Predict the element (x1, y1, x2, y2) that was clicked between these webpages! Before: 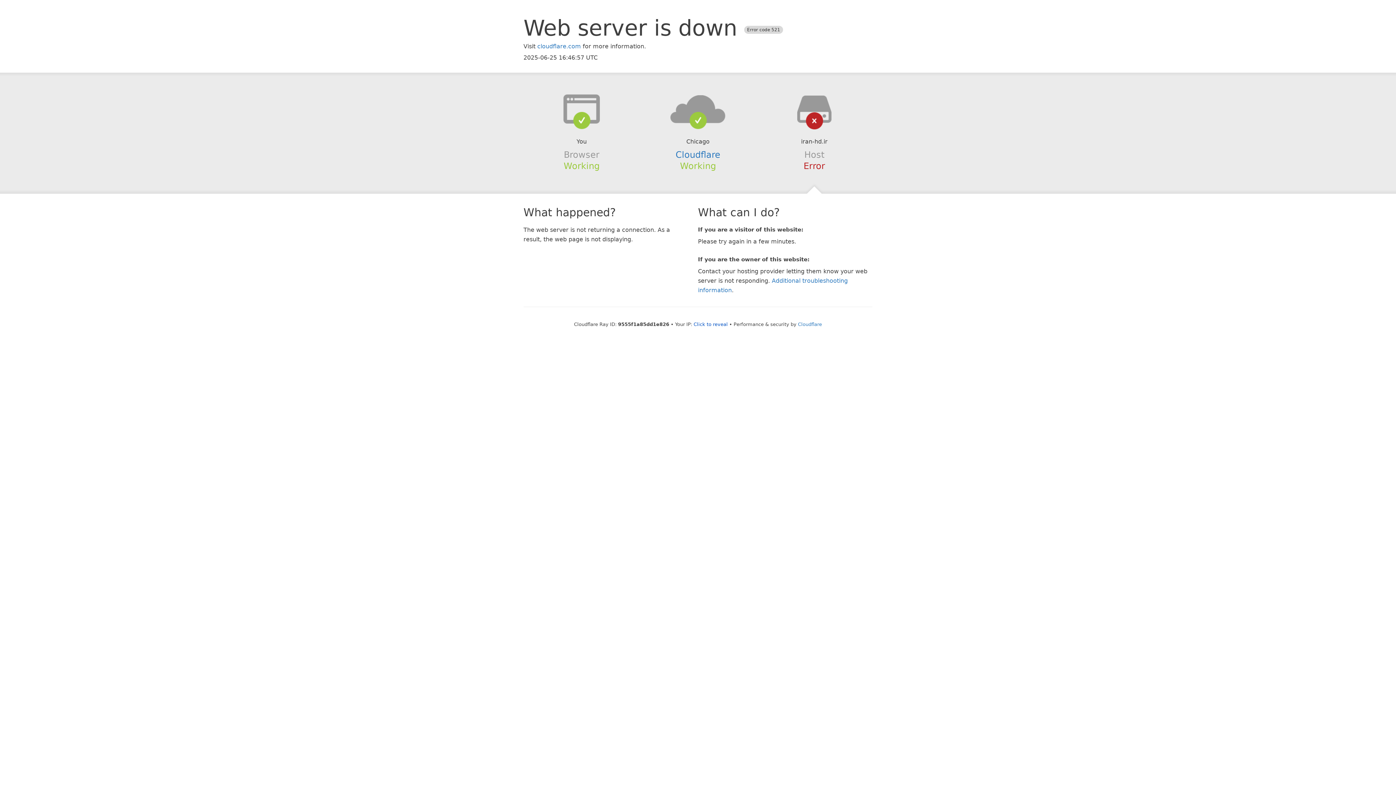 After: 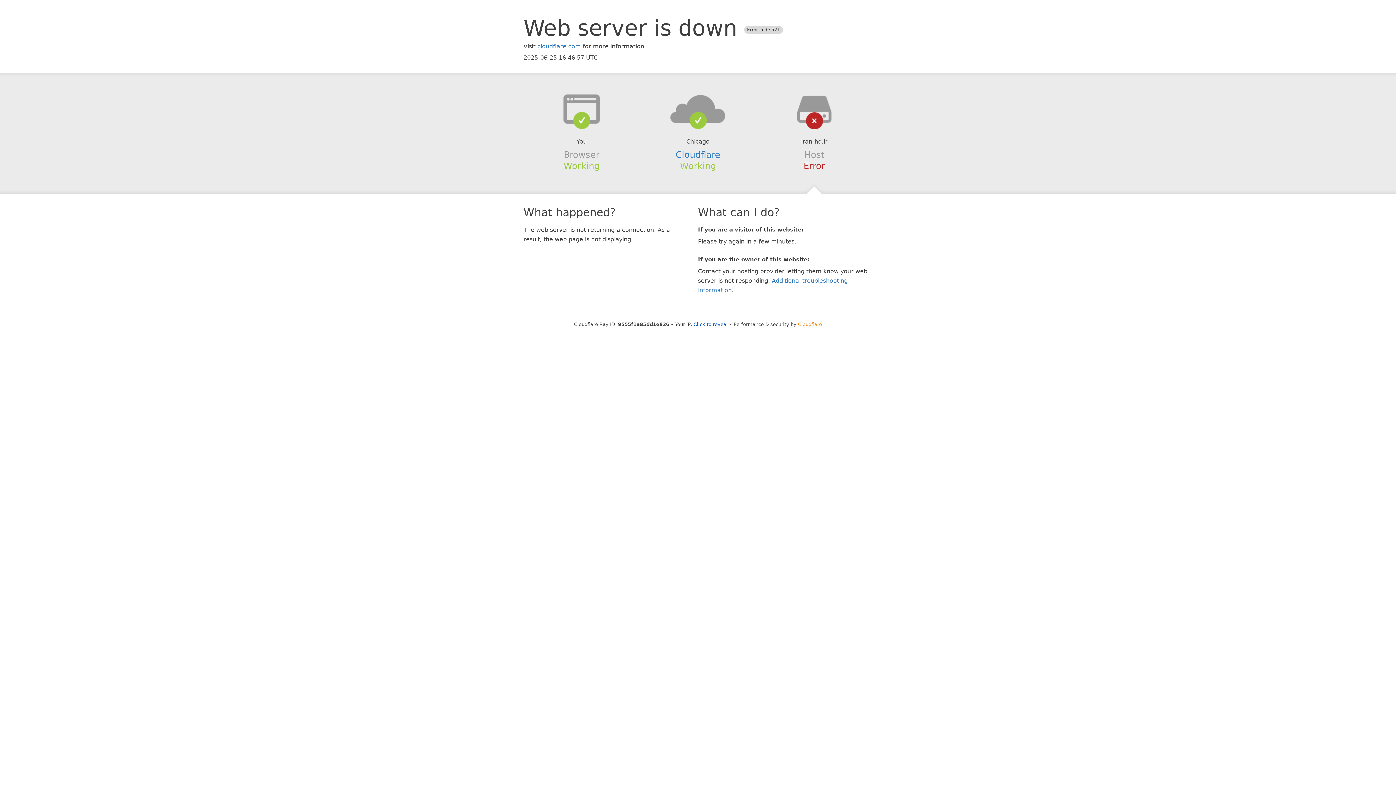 Action: bbox: (798, 321, 822, 327) label: Cloudflare